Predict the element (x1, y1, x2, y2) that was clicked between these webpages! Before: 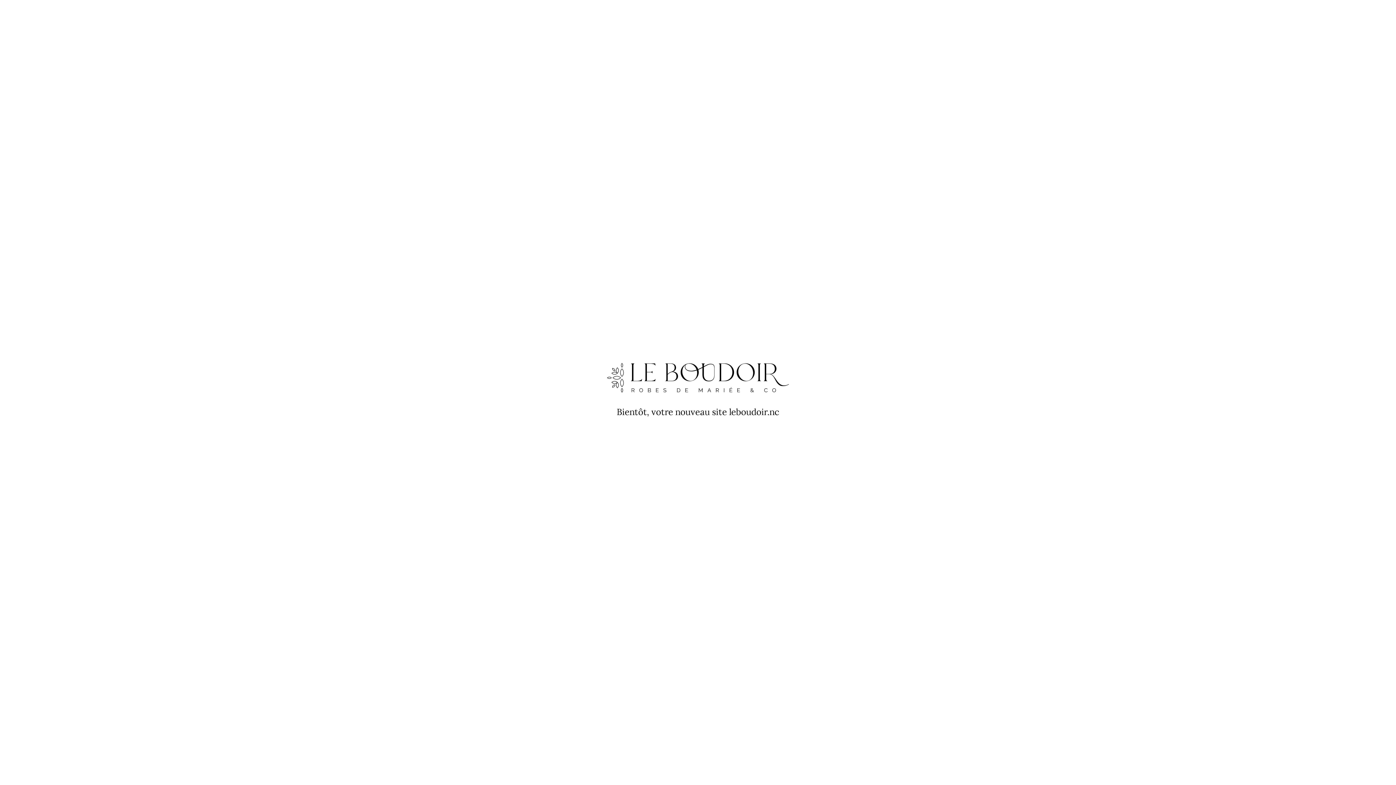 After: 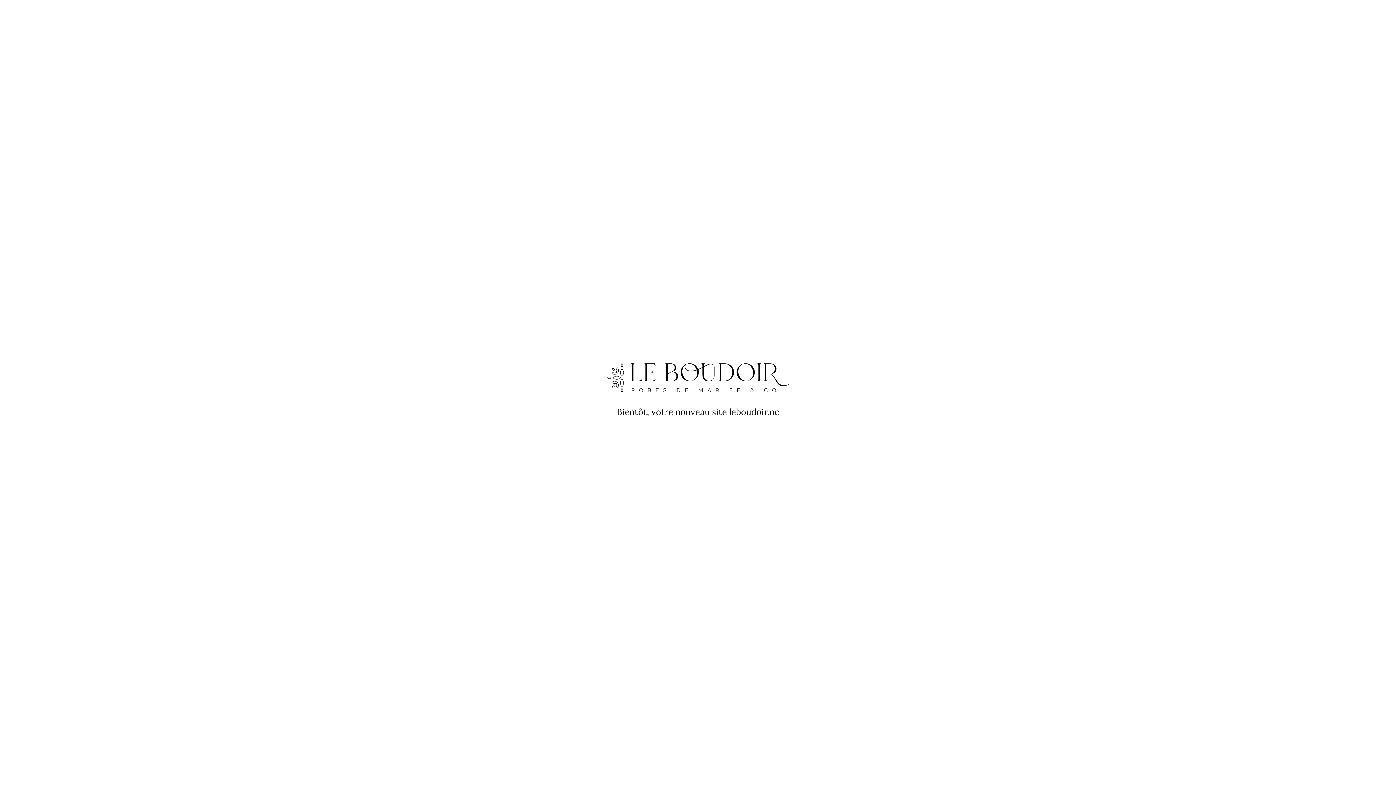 Action: bbox: (607, 387, 789, 394)